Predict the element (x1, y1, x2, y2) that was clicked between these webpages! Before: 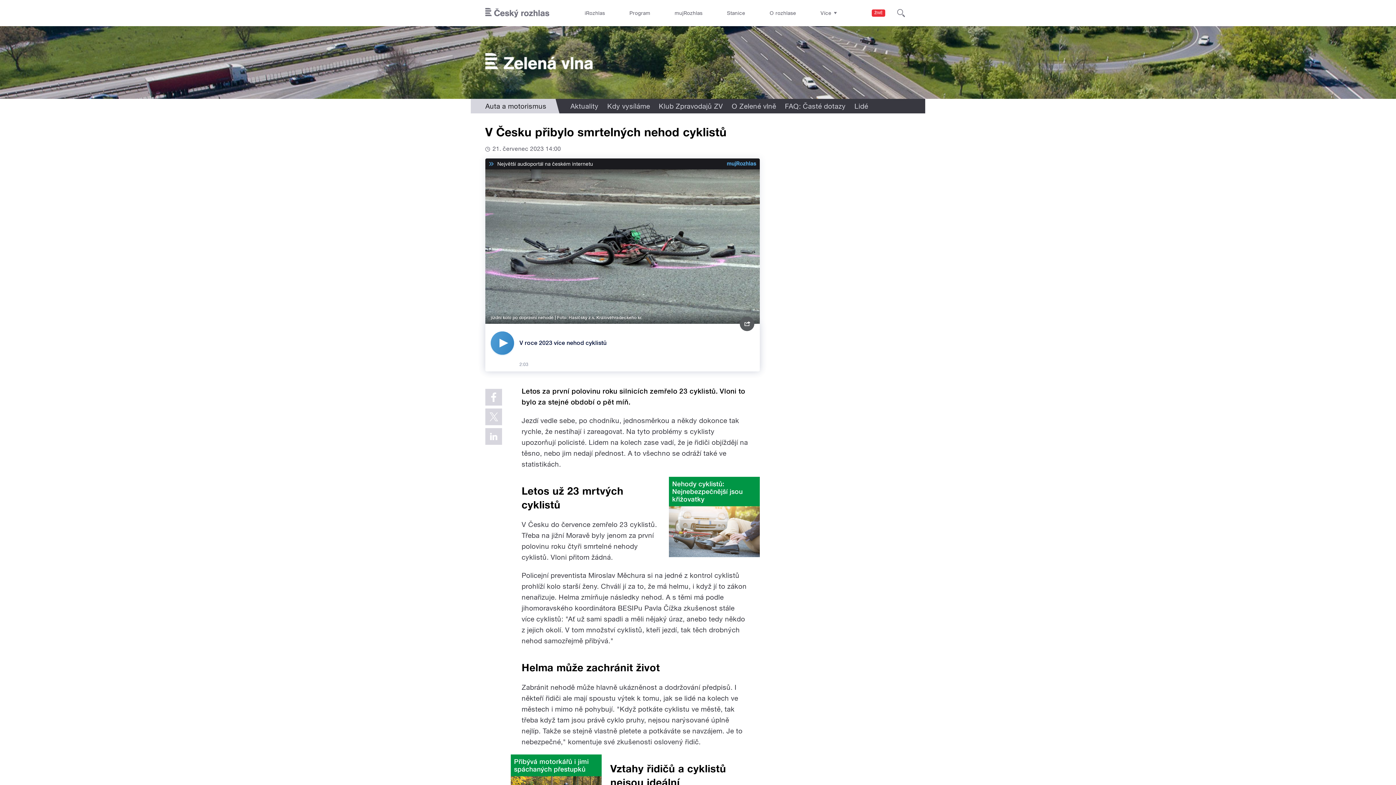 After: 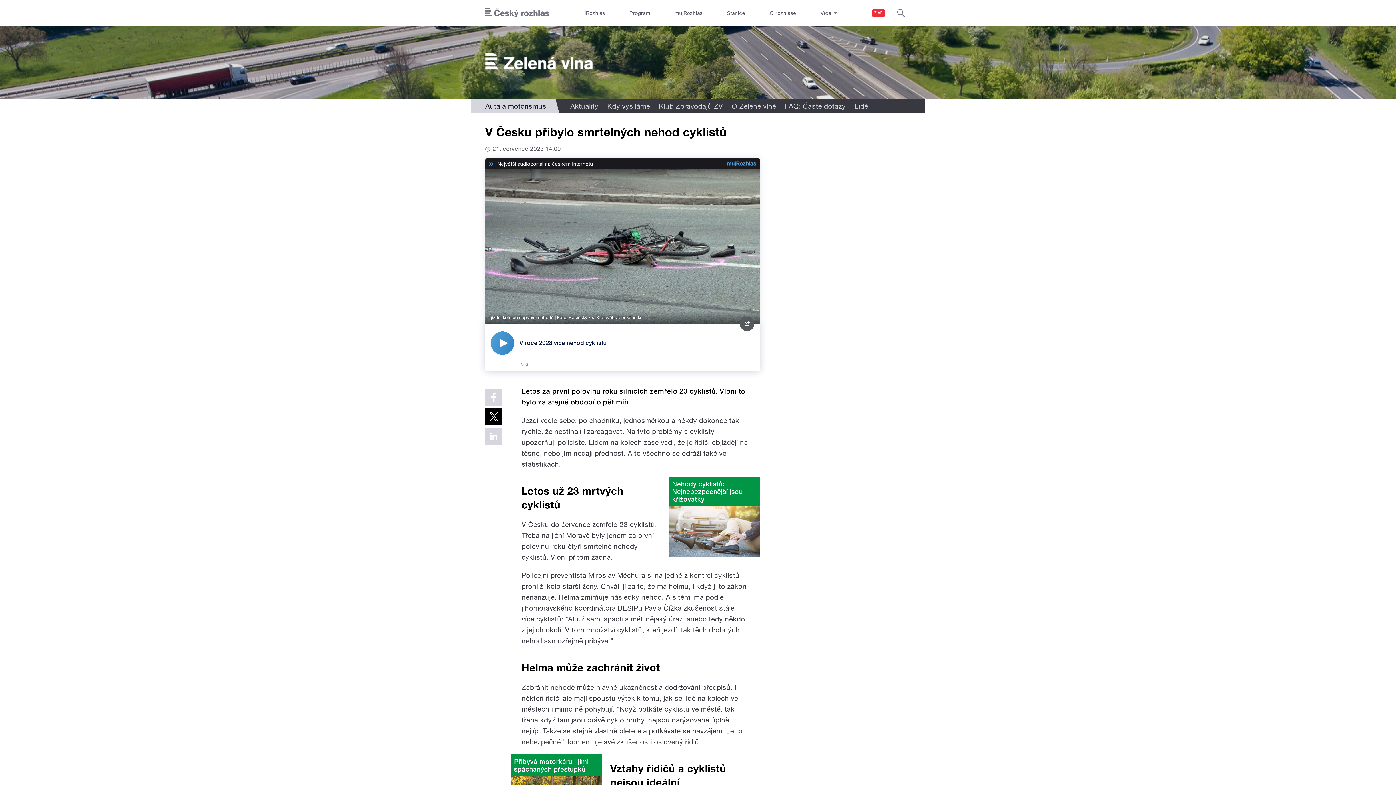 Action: bbox: (485, 408, 502, 425)